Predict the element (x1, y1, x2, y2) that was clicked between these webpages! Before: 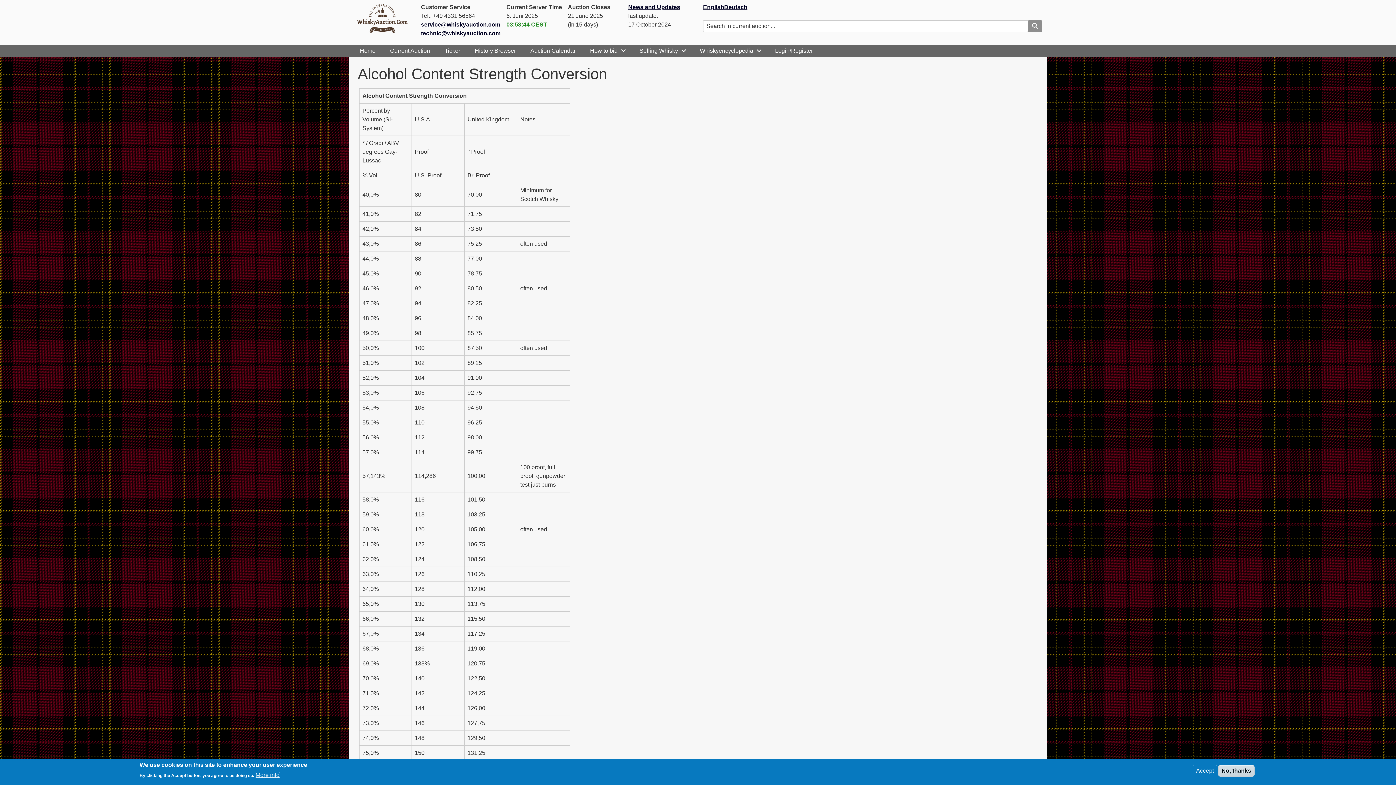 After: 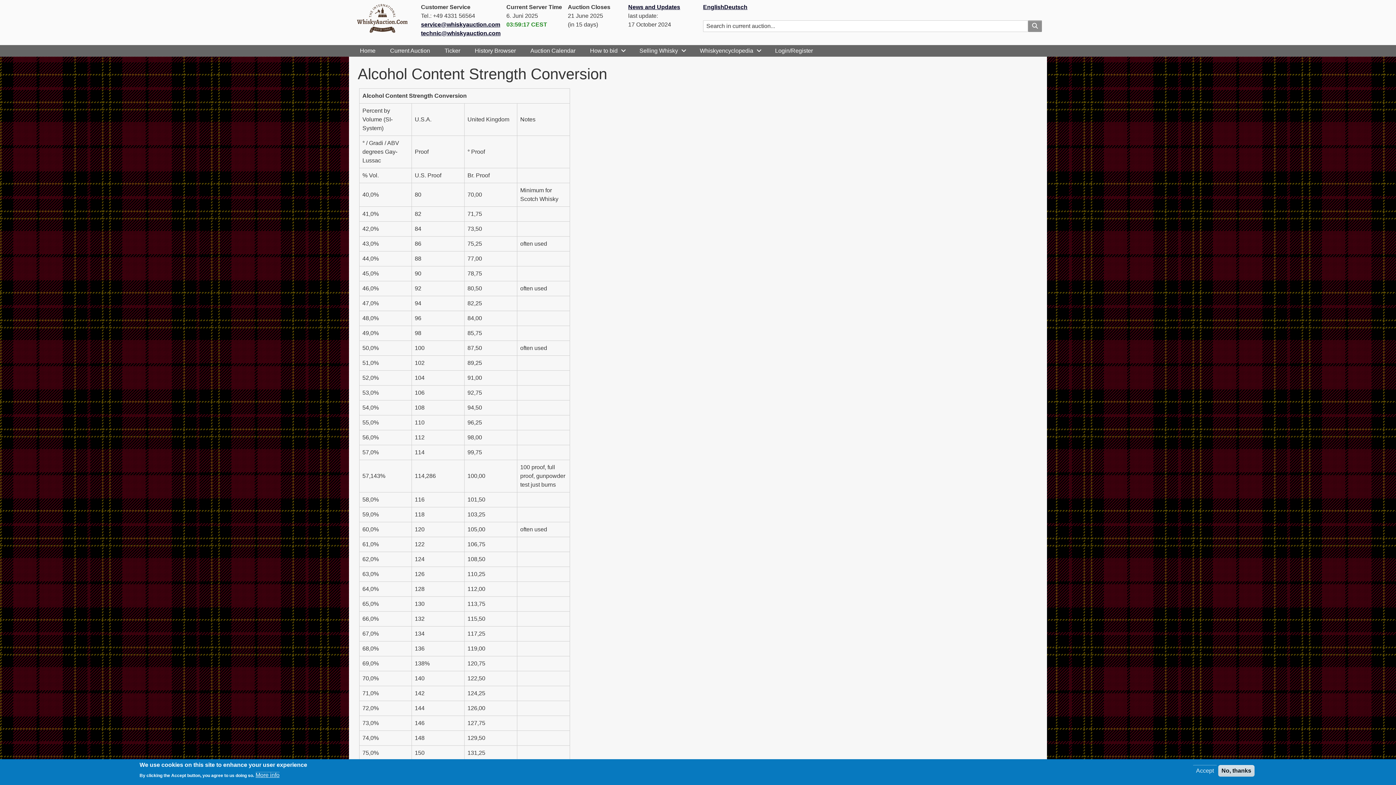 Action: bbox: (421, 30, 500, 36) label: technic@whiskyauction.com